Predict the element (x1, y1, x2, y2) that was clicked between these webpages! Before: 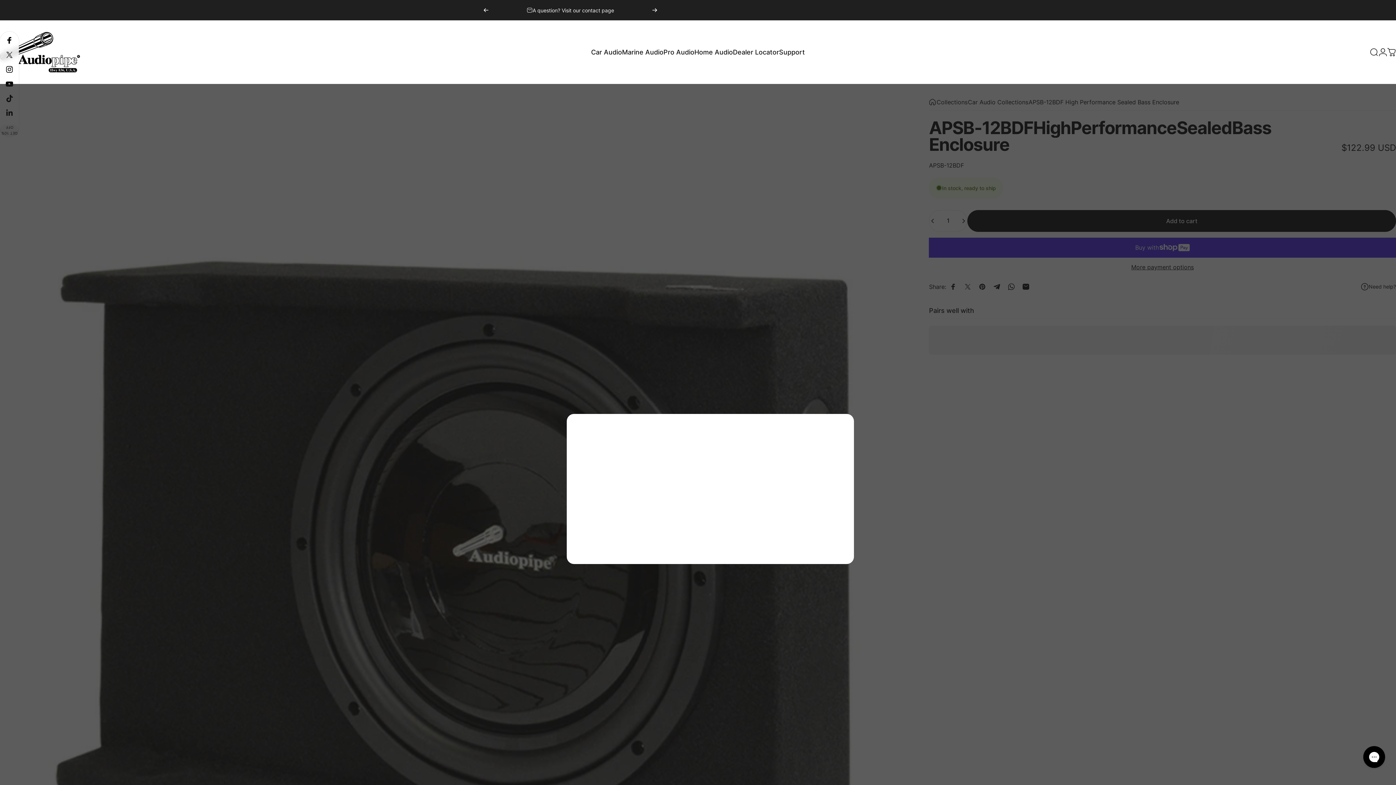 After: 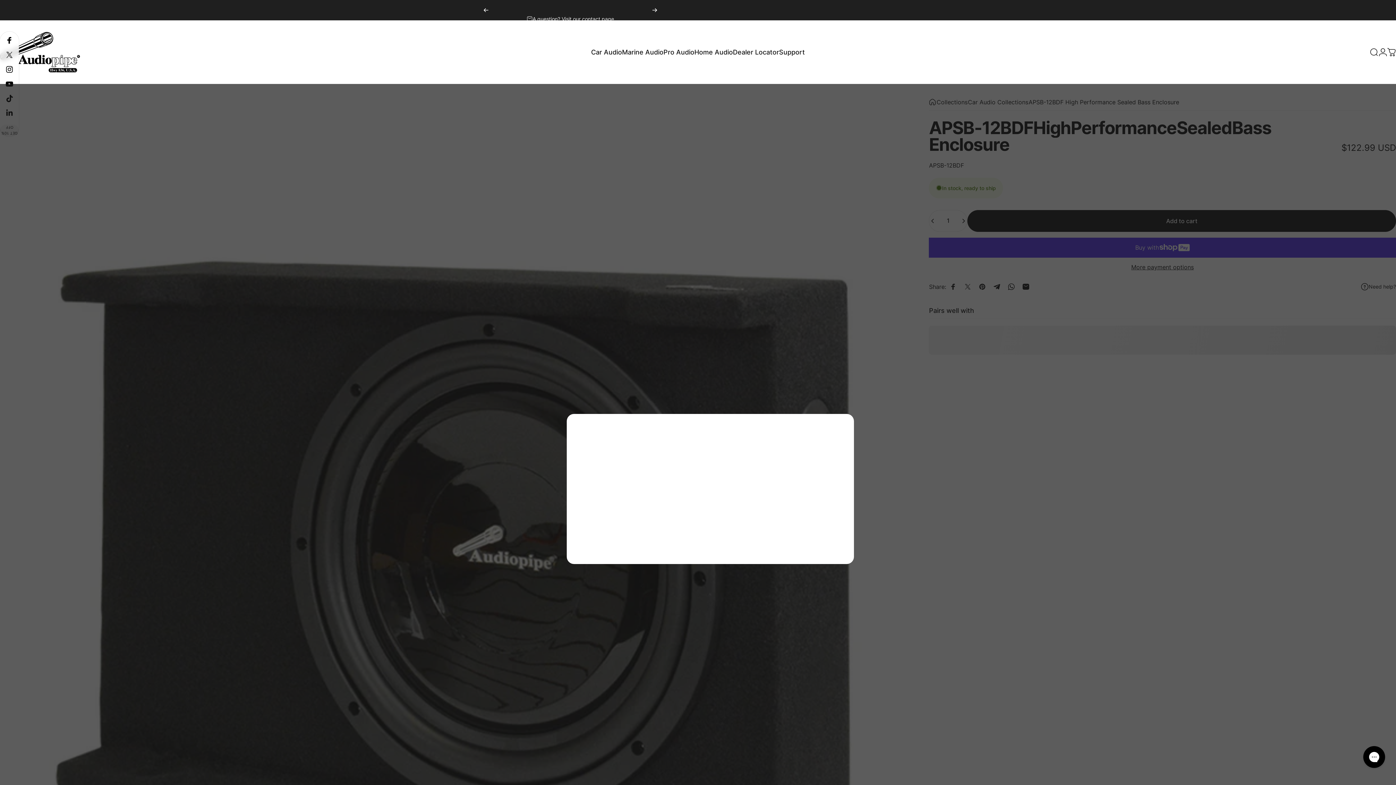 Action: label: Previous bbox: (483, 0, 489, 20)